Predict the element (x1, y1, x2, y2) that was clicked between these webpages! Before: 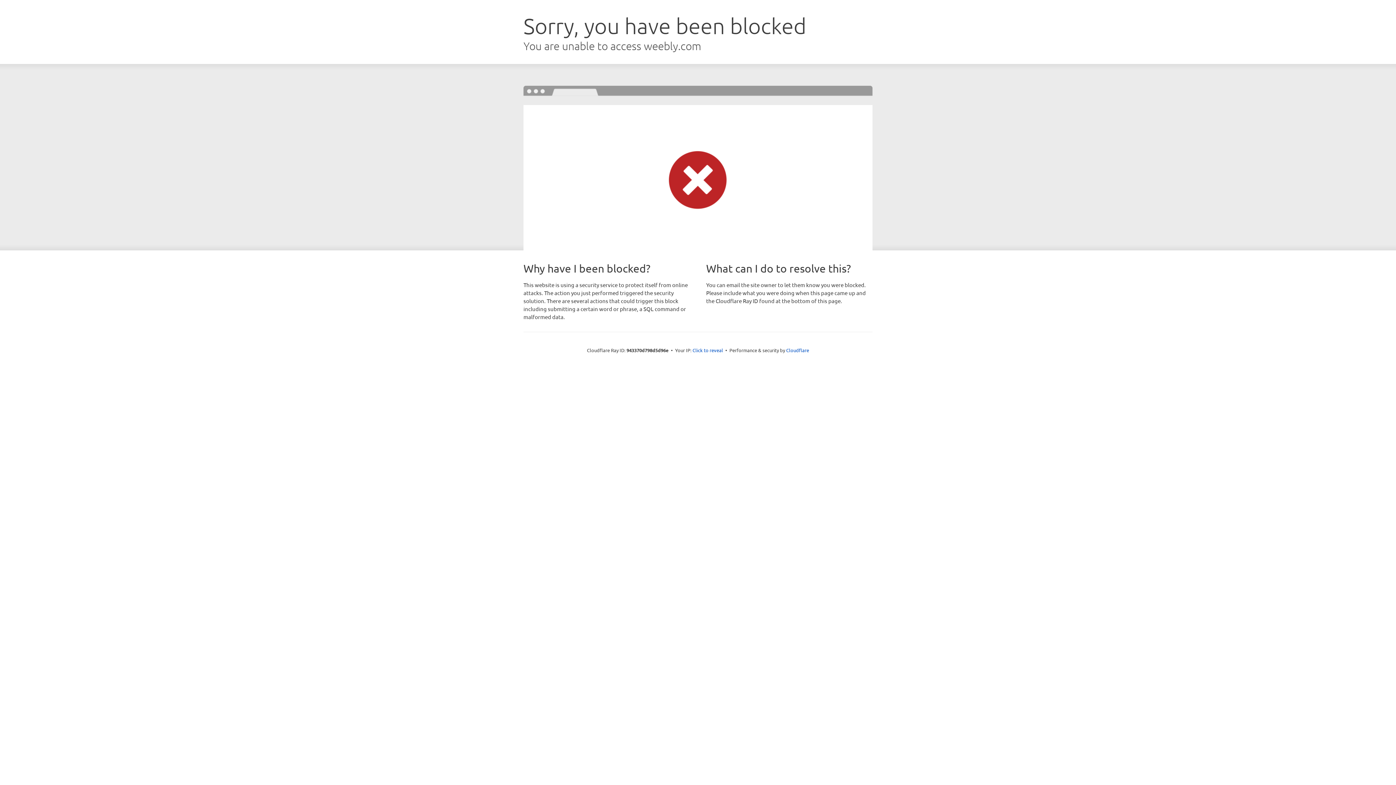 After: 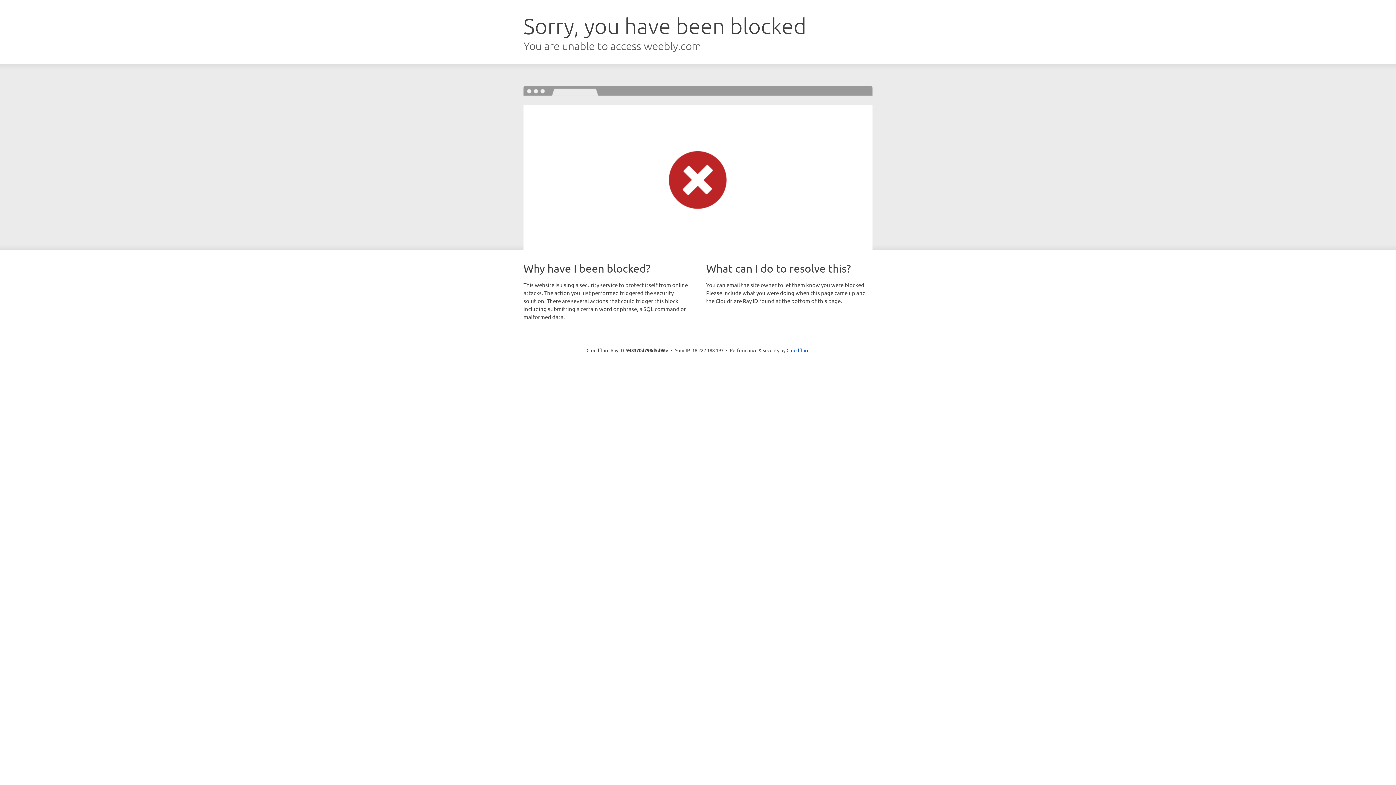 Action: label: Click to reveal bbox: (692, 346, 723, 353)